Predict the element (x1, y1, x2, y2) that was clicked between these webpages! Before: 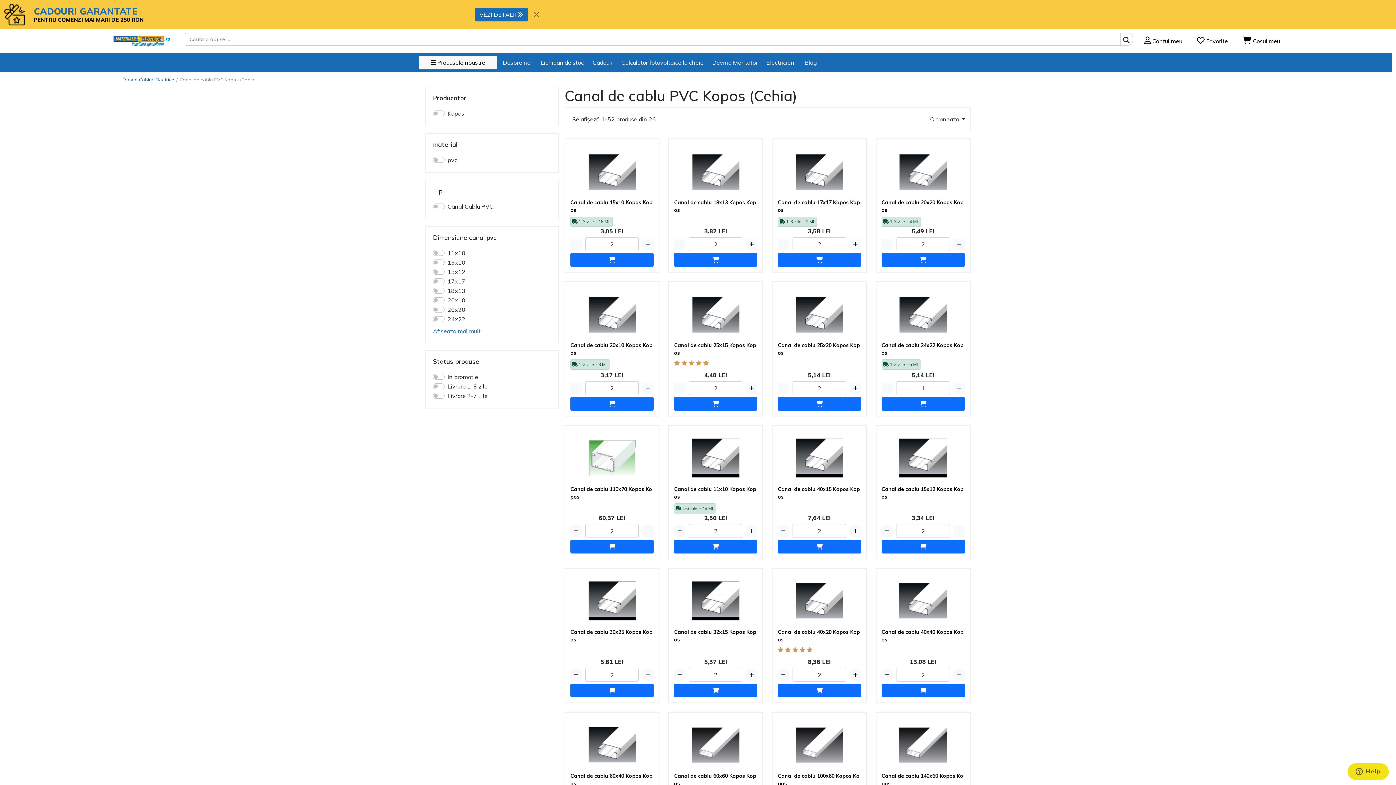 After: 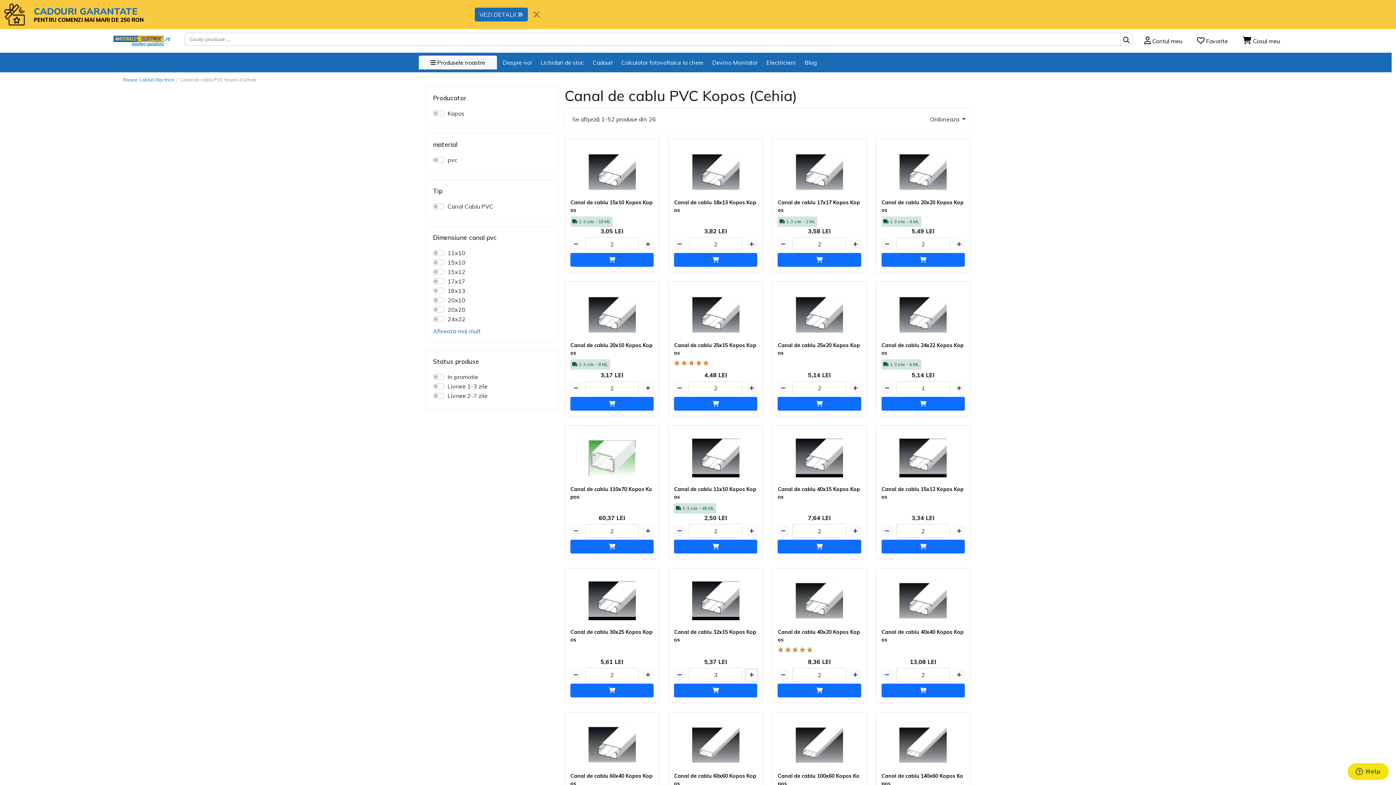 Action: bbox: (746, 669, 757, 680)